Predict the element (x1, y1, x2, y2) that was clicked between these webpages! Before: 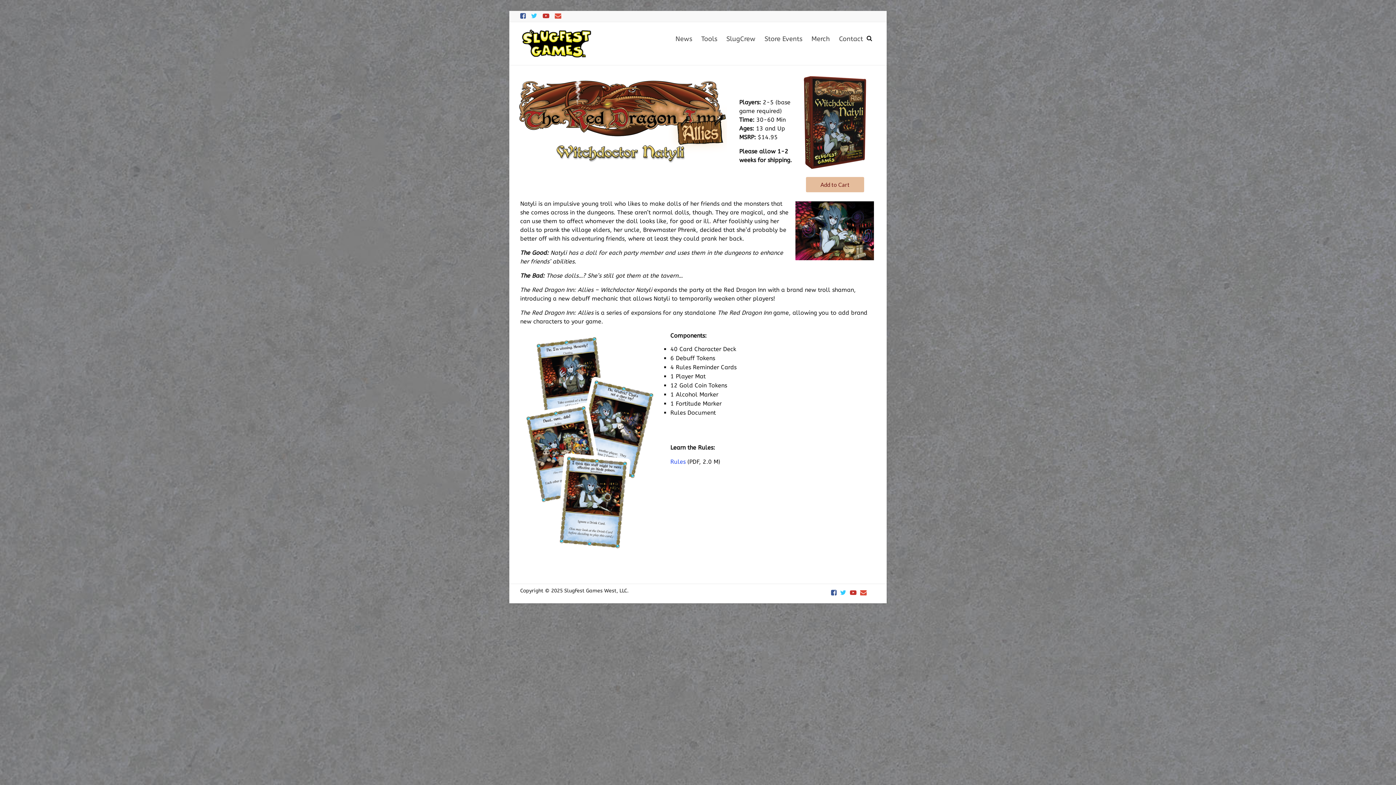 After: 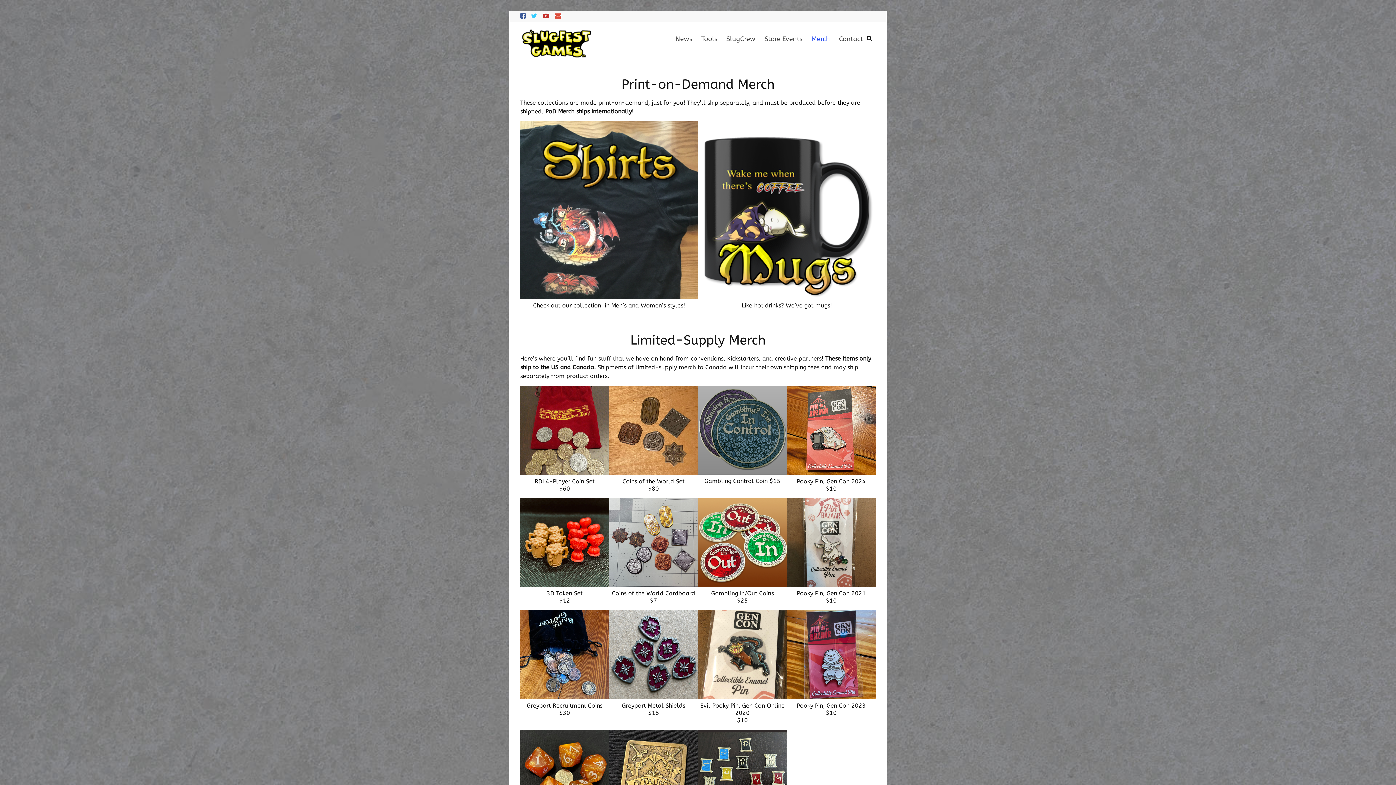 Action: label: Merch bbox: (811, 29, 830, 48)